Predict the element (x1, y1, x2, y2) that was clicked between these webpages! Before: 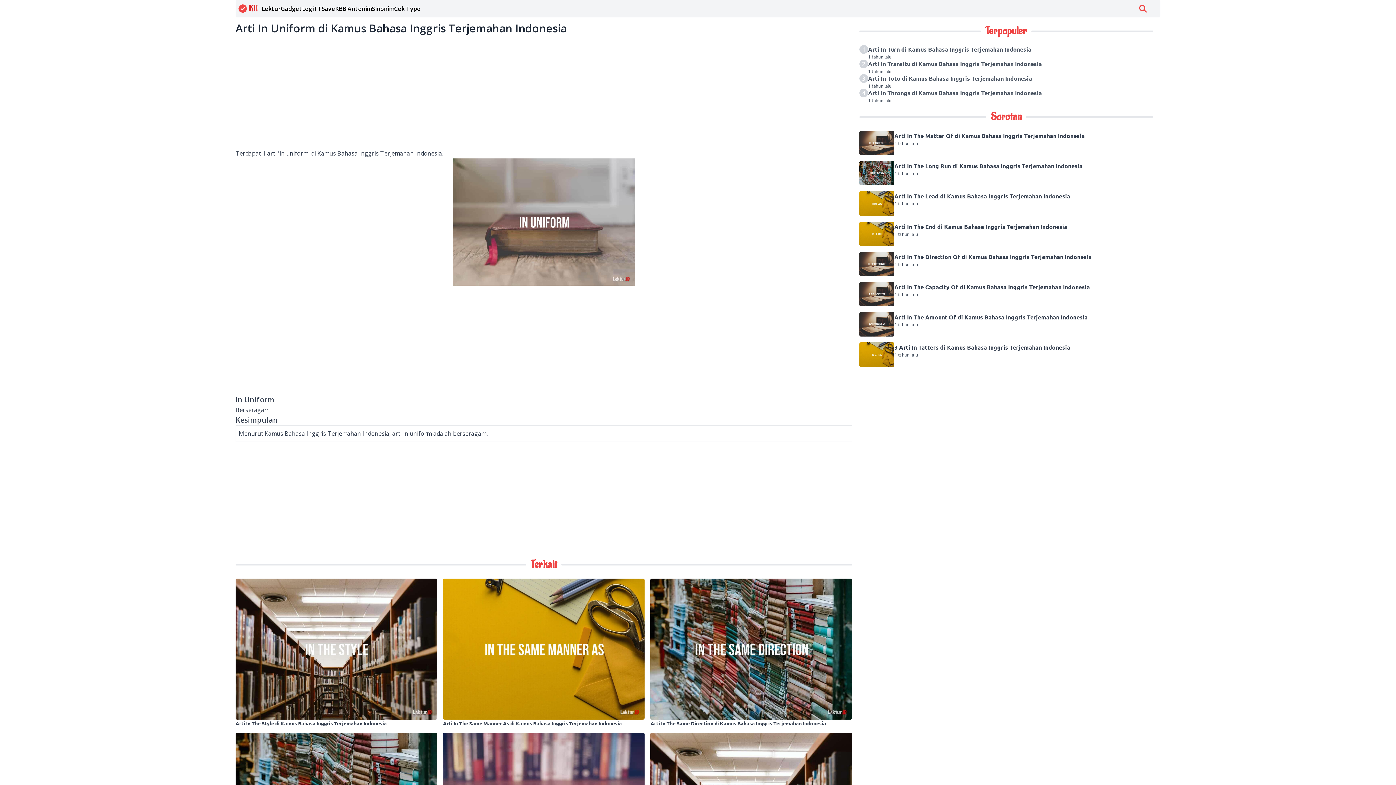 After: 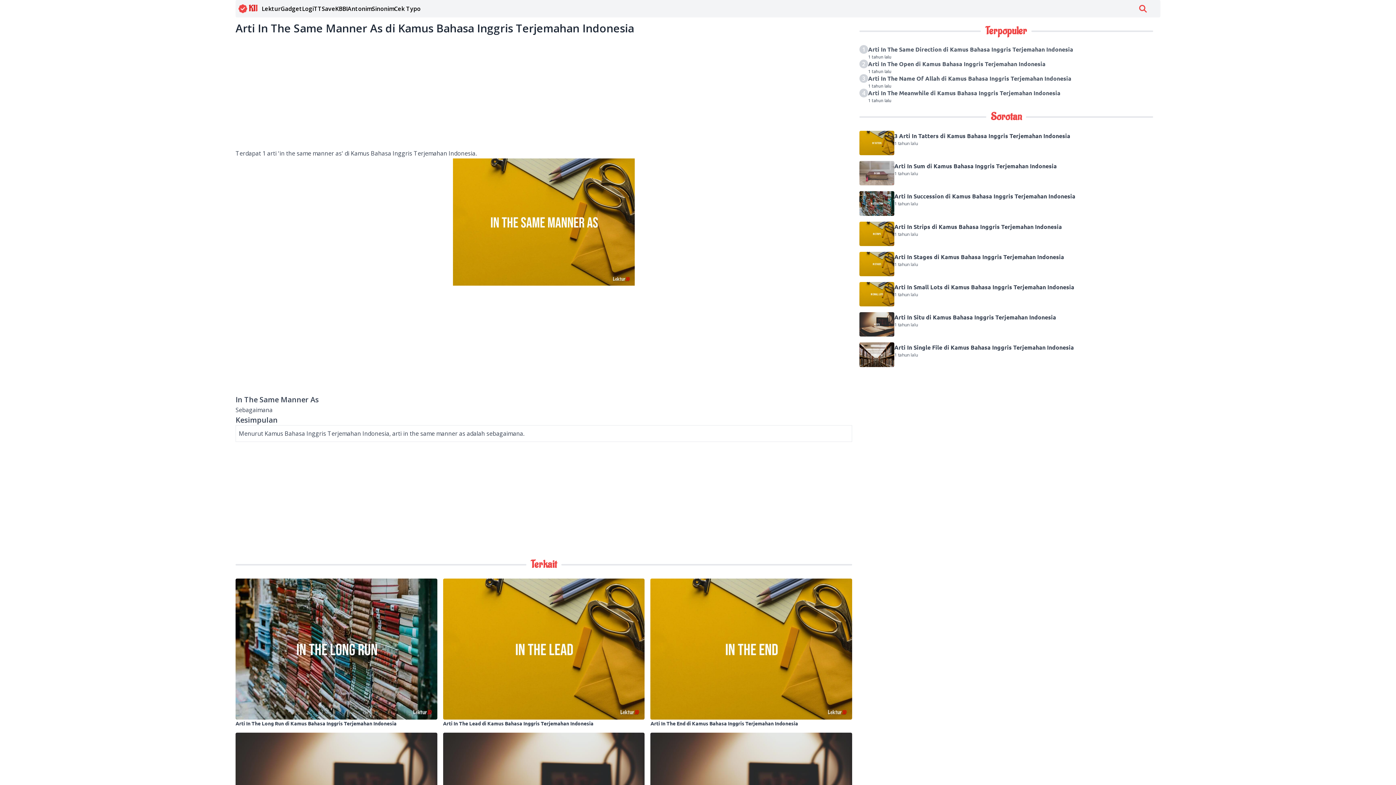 Action: bbox: (443, 578, 644, 727) label: Arti In The Same Manner As di Kamus Bahasa Inggris Terjemahan Indonesia